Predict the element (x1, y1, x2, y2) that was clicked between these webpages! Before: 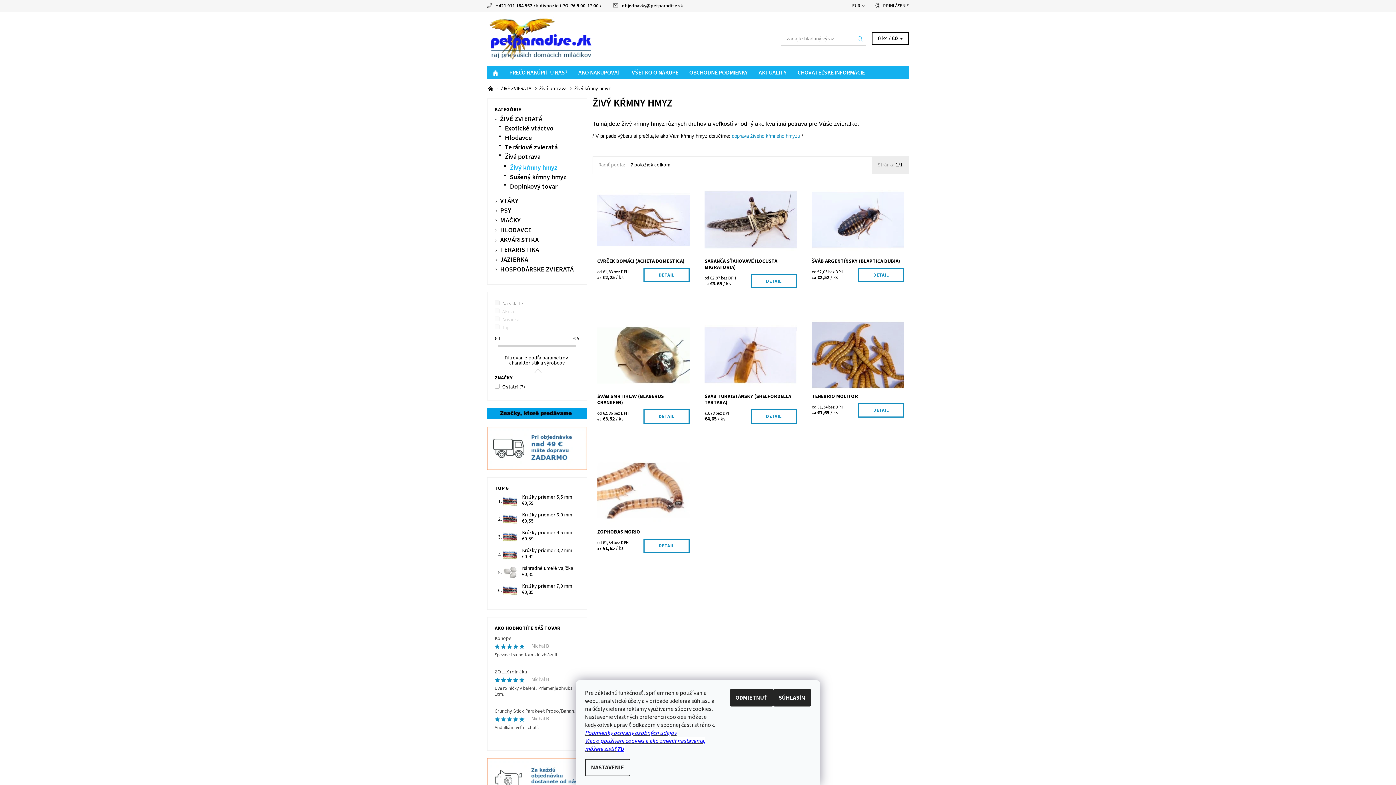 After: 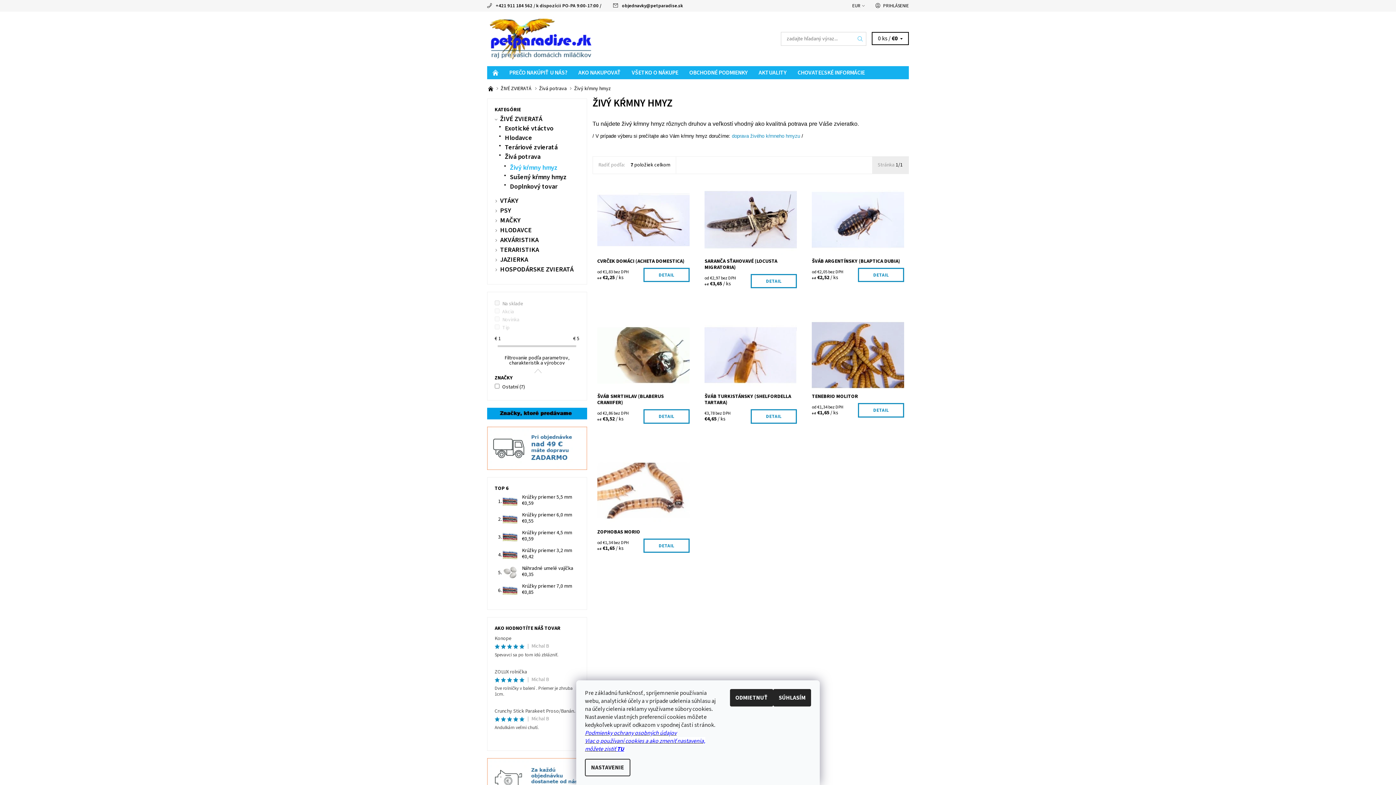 Action: label: Živý kŕmny hmyz bbox: (510, 162, 557, 172)